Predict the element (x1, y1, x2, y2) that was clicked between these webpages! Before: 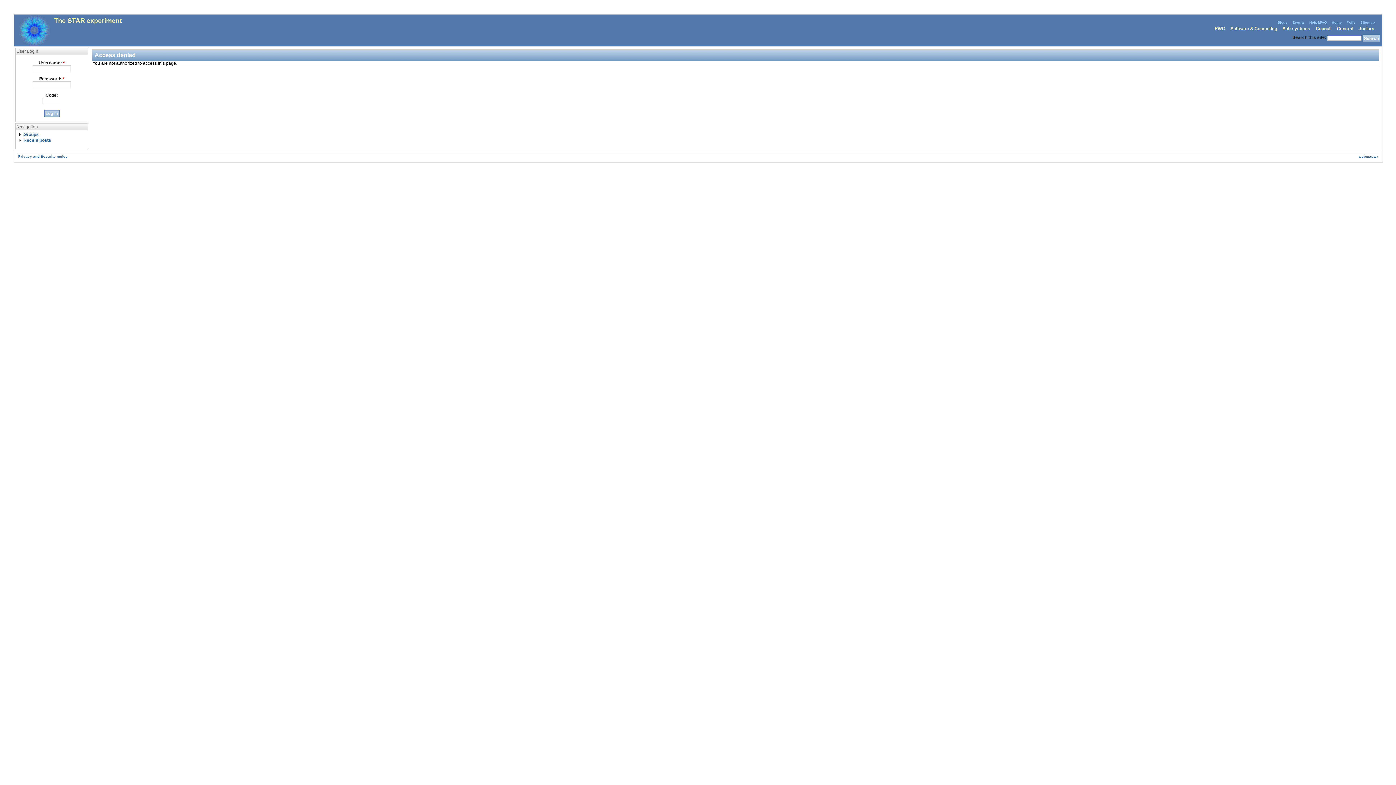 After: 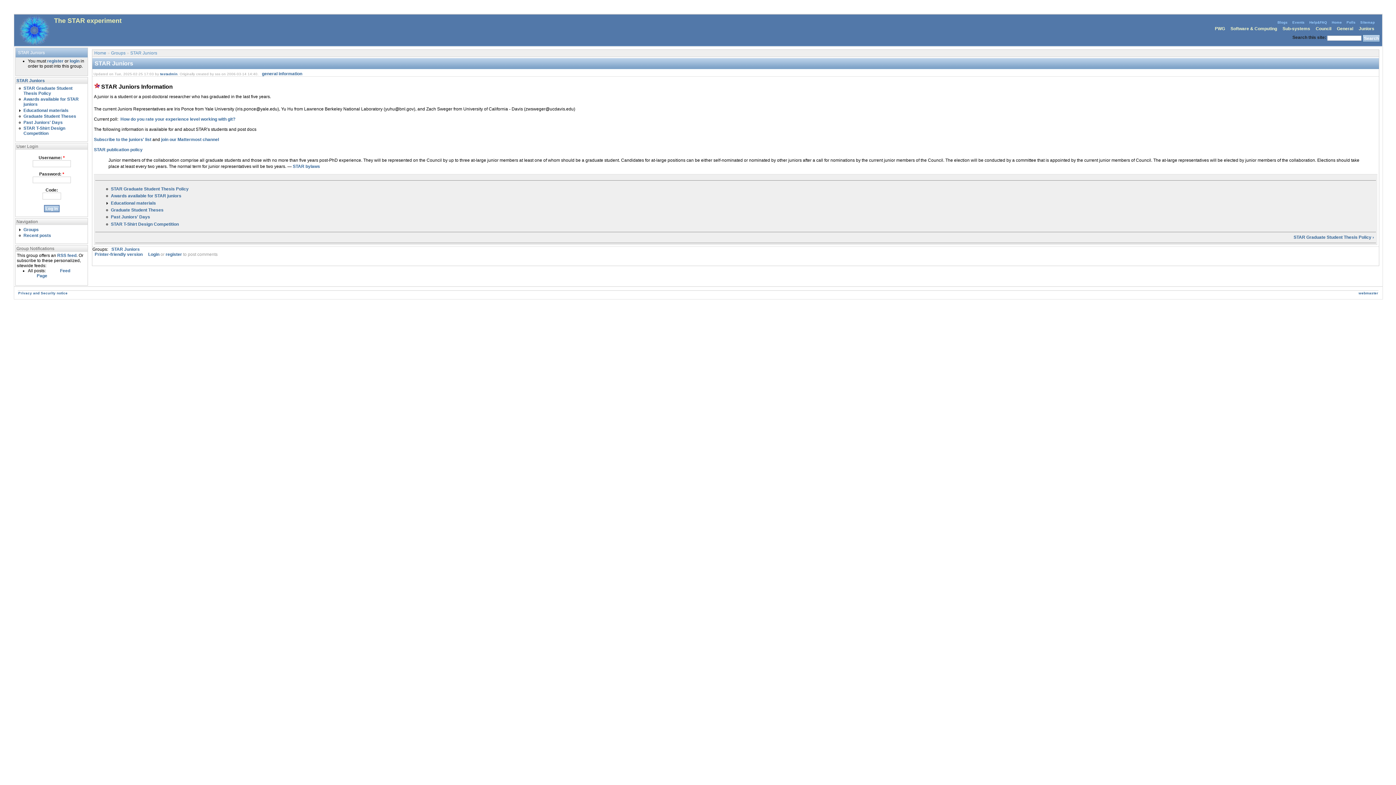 Action: bbox: (1359, 26, 1374, 31) label: Juniors